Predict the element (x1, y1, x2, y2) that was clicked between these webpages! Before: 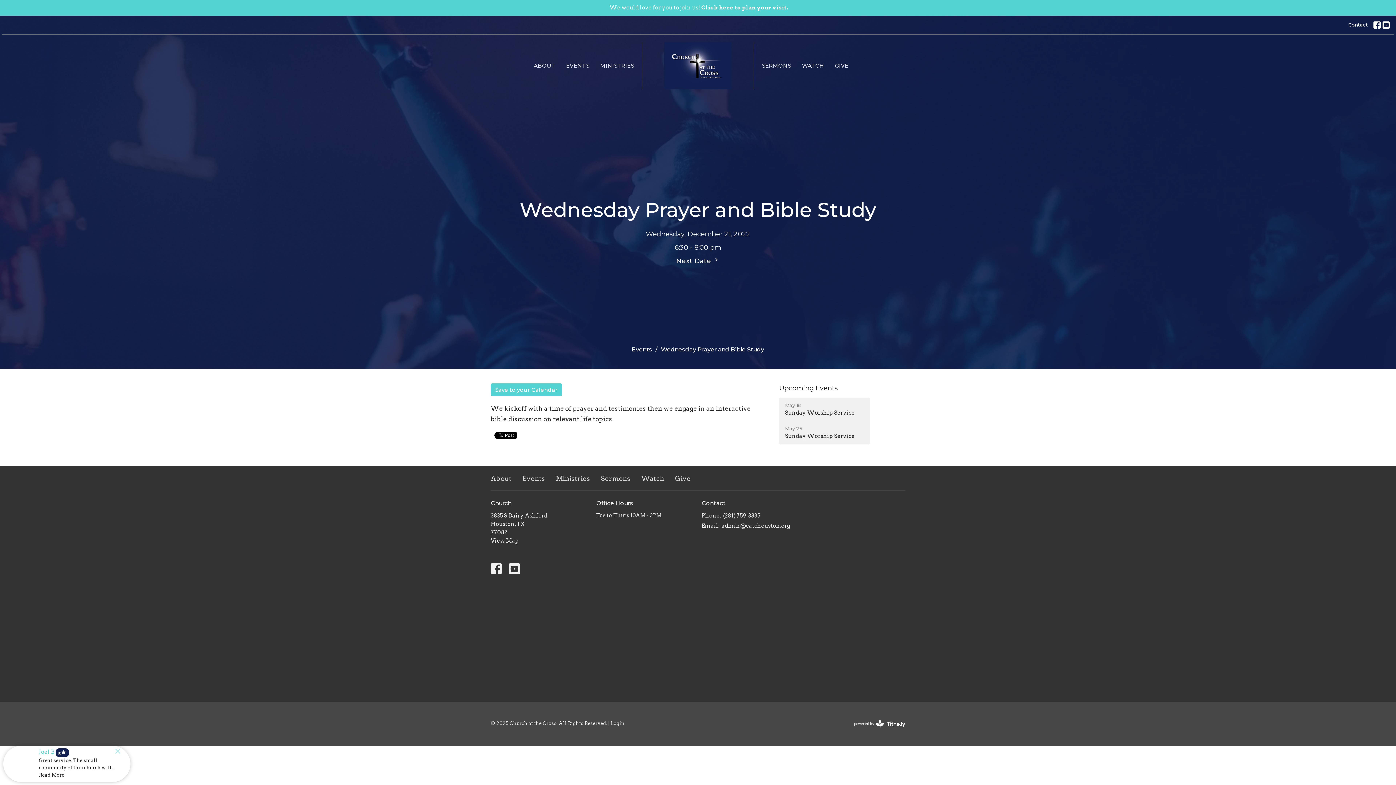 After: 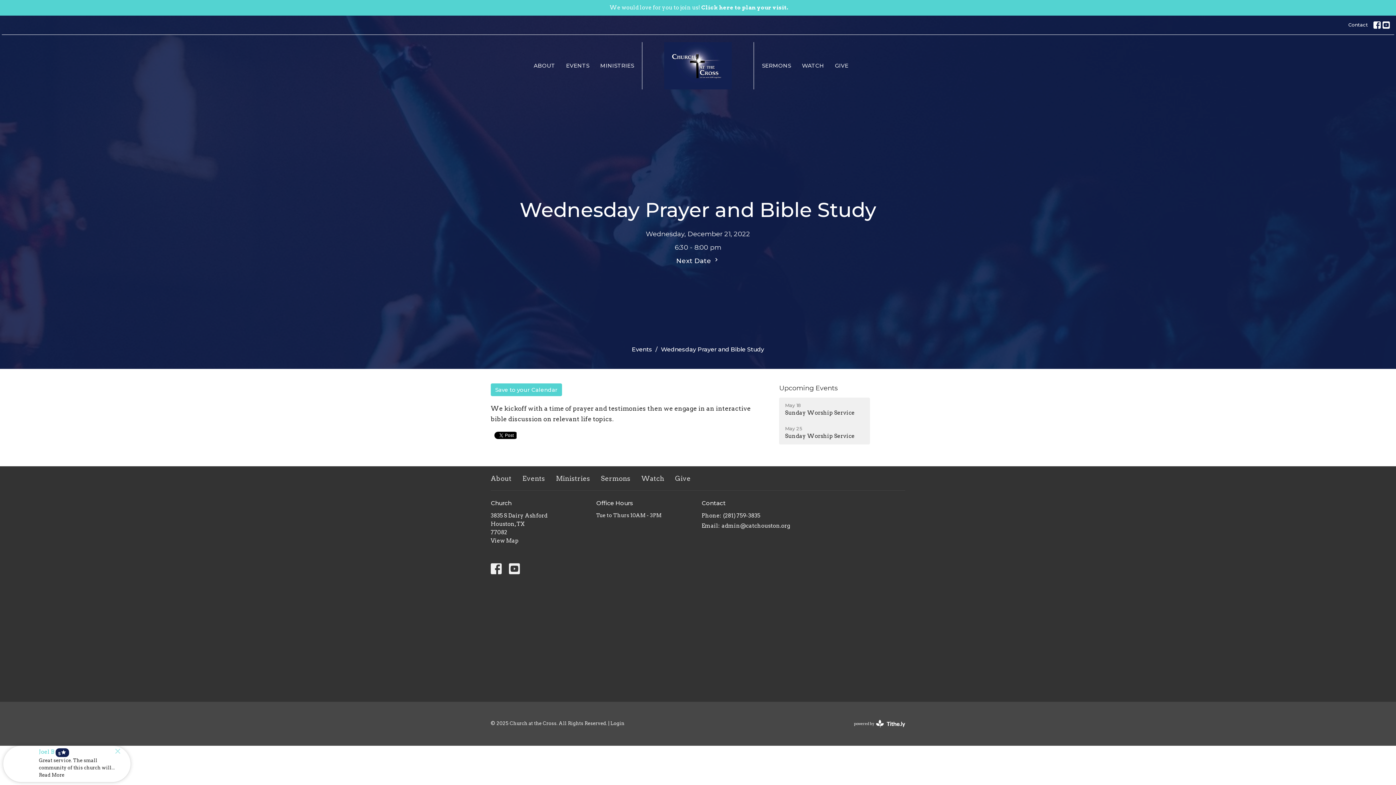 Action: bbox: (1382, 21, 1390, 28)